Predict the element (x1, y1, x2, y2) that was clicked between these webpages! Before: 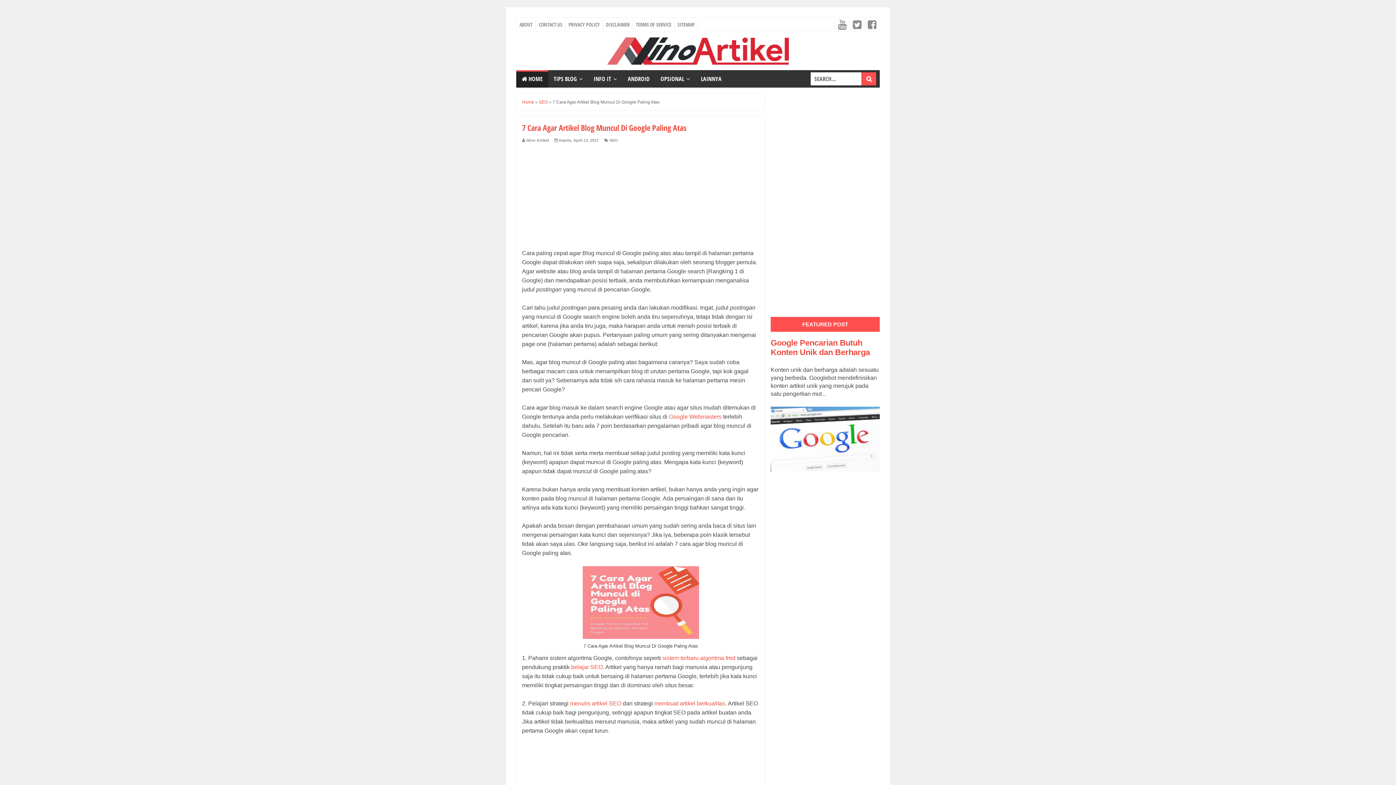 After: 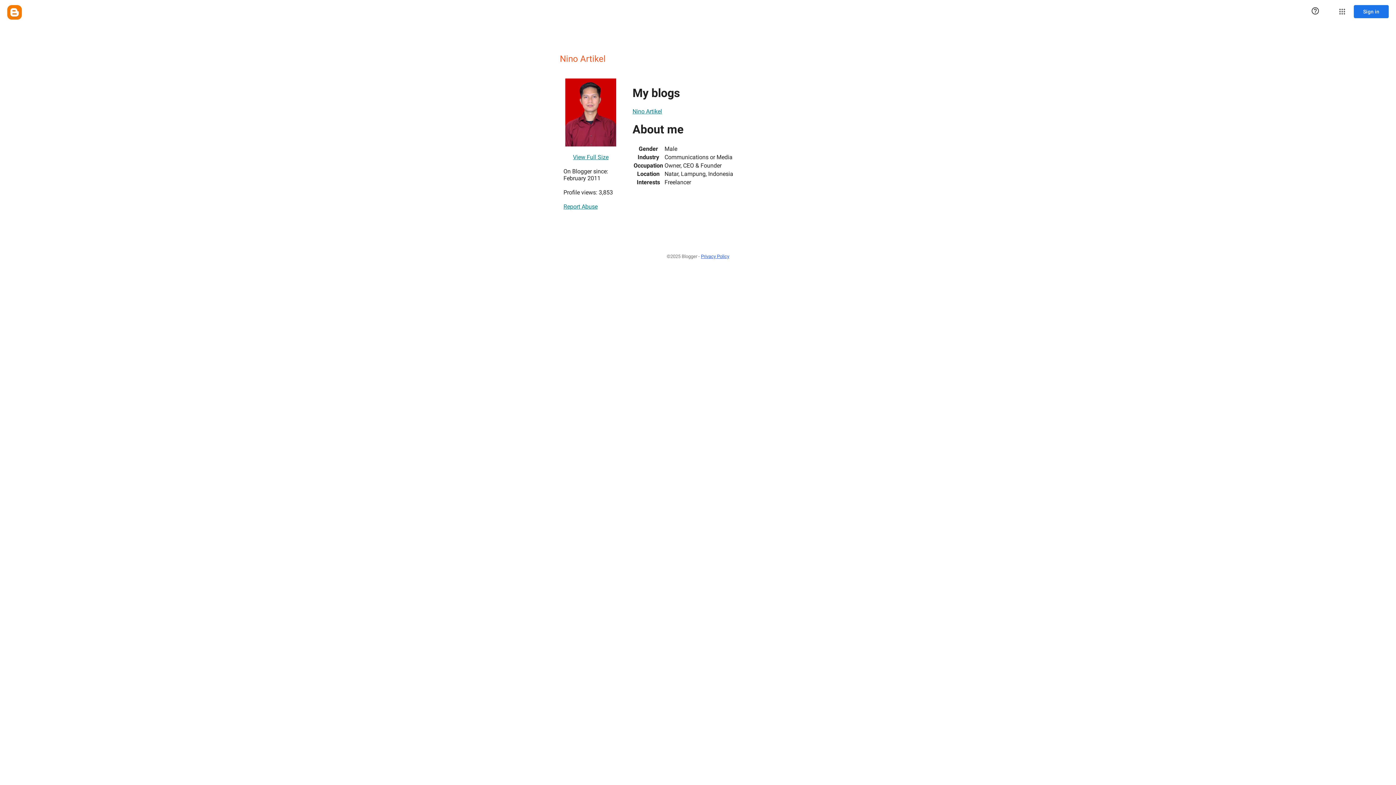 Action: bbox: (526, 137, 549, 143) label: Nino Artikel